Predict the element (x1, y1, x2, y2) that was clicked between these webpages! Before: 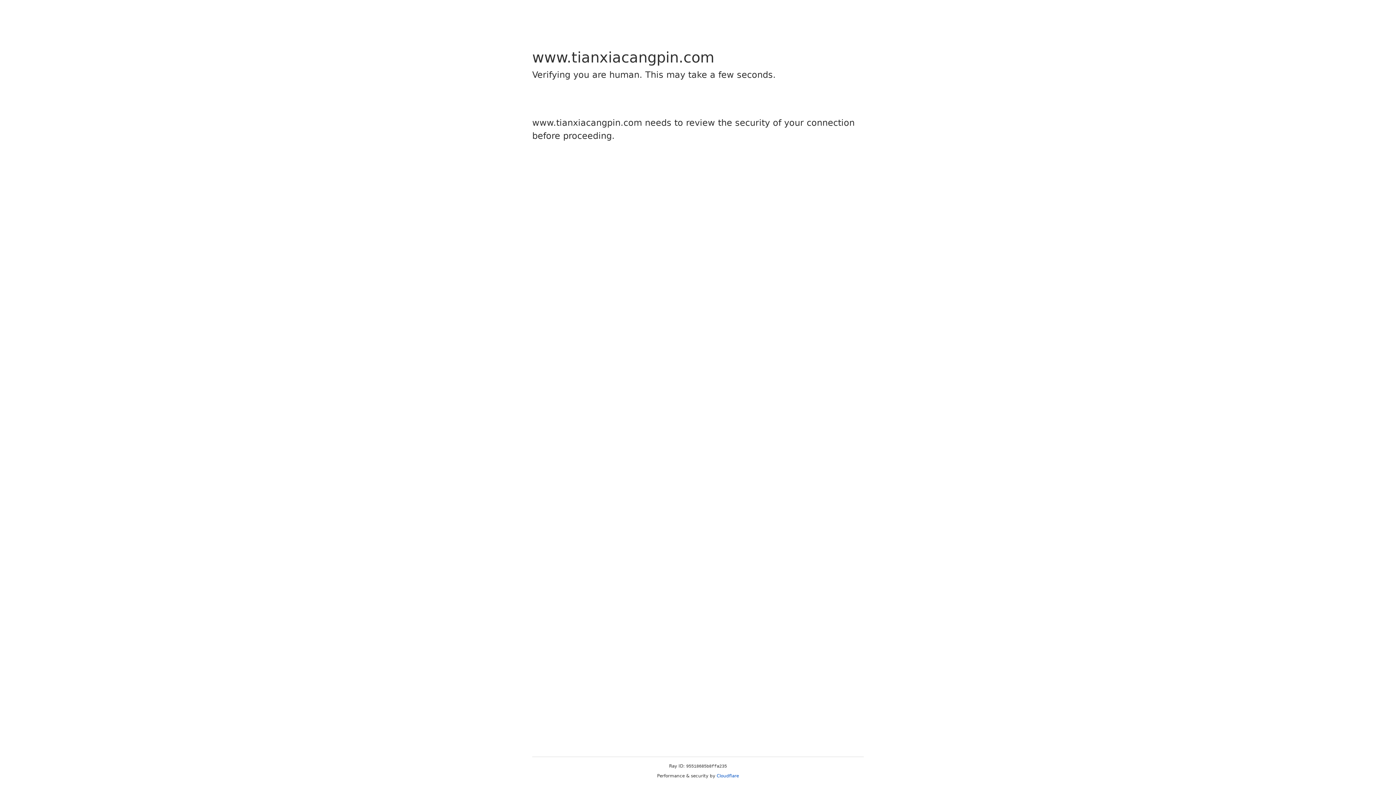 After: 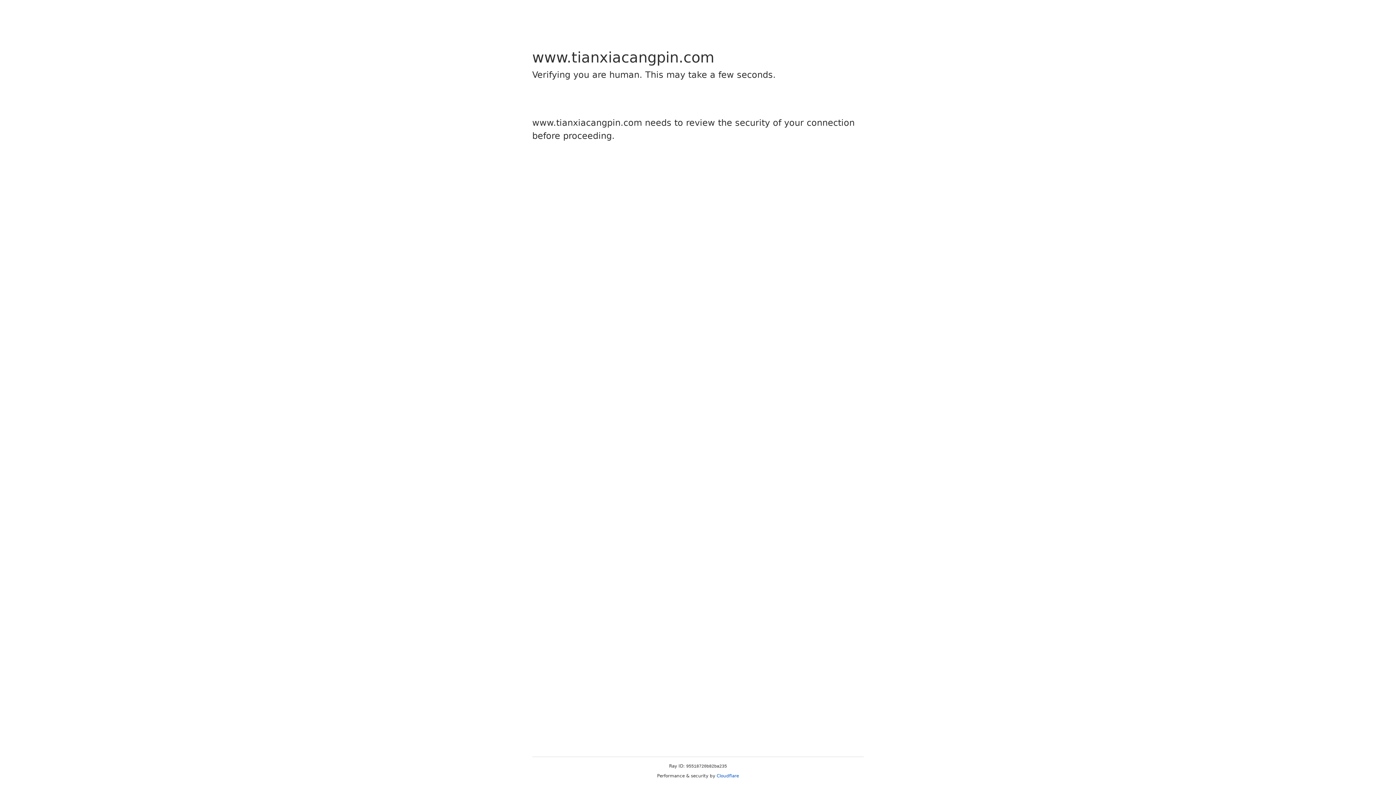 Action: label: Cloudflare bbox: (716, 773, 739, 778)